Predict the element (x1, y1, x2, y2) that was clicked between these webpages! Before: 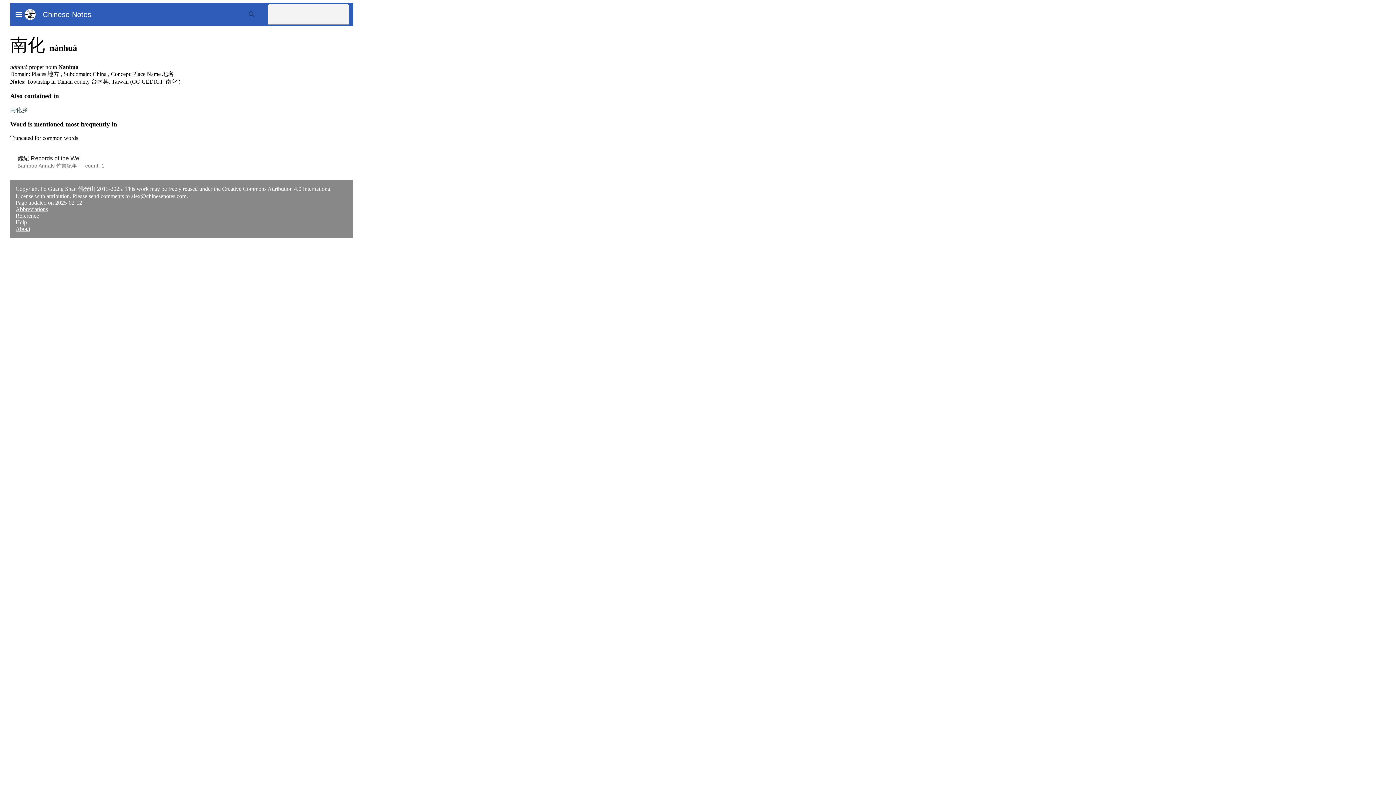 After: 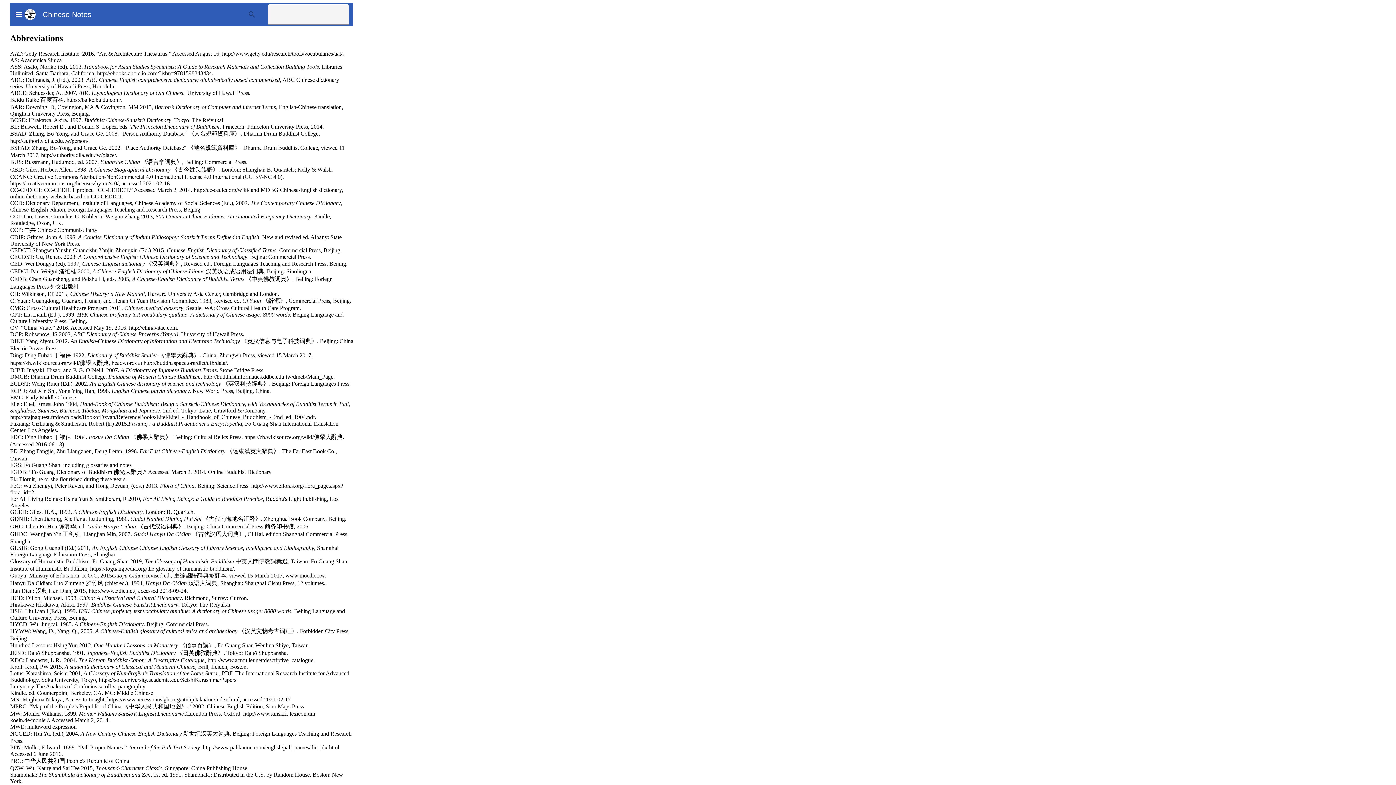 Action: bbox: (15, 206, 48, 212) label: Abbreviations